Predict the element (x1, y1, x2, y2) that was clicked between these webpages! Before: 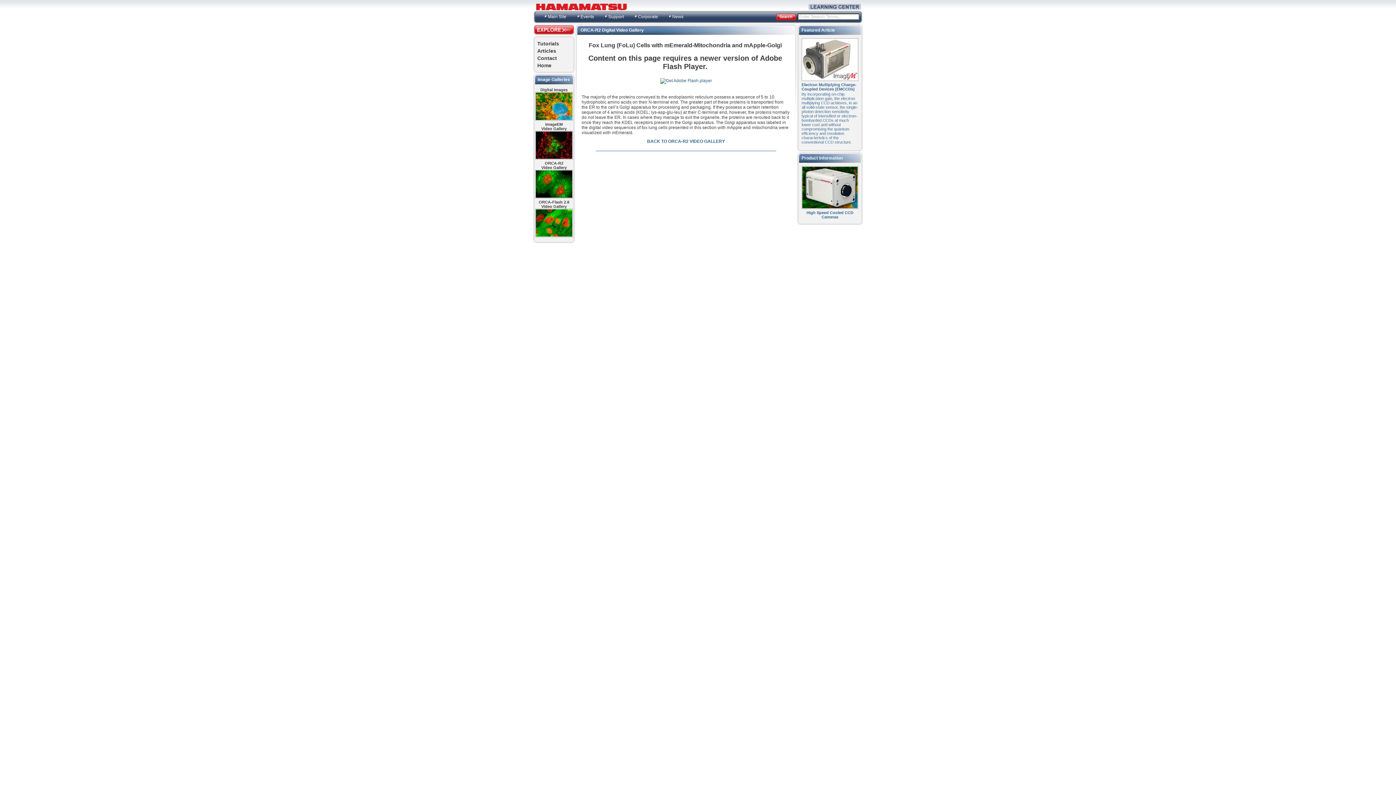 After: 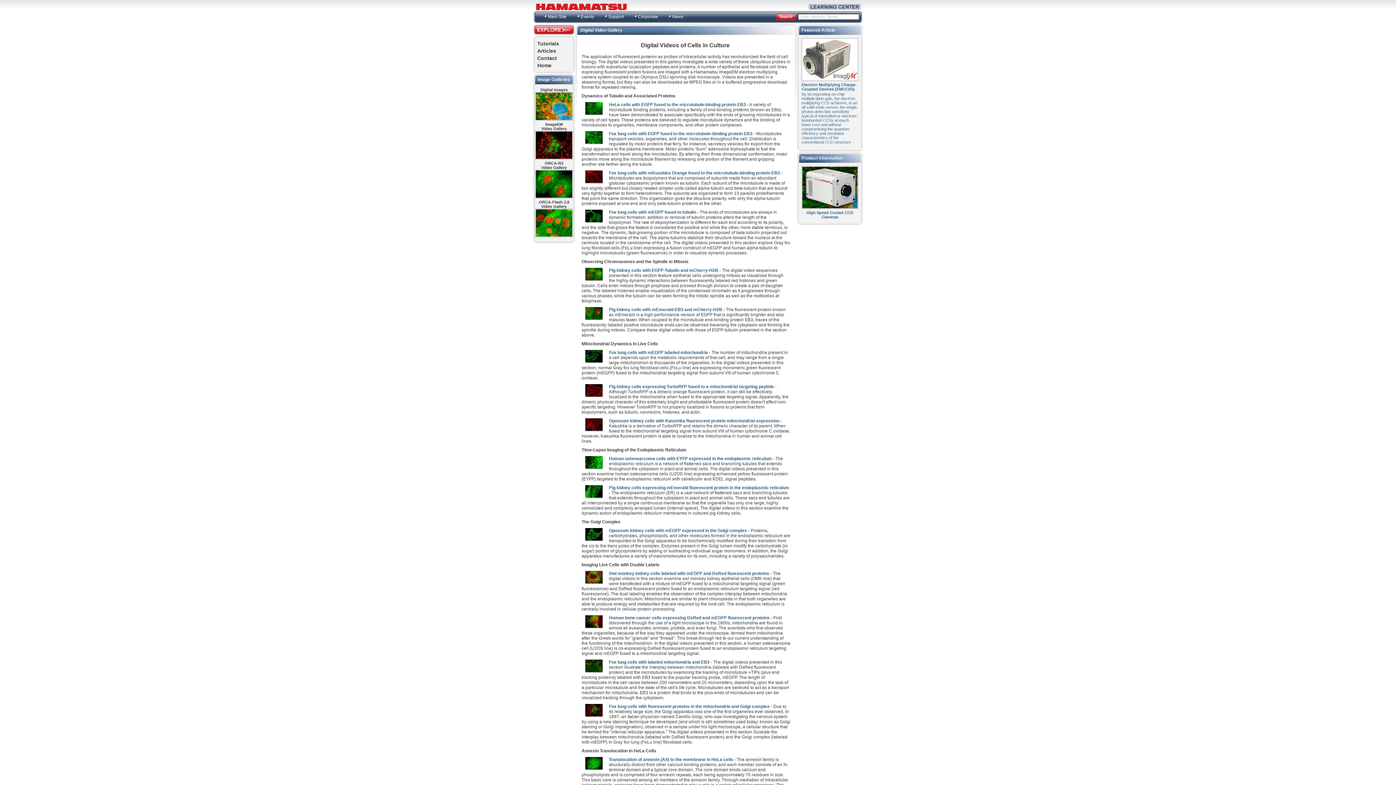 Action: bbox: (537, 155, 573, 160)